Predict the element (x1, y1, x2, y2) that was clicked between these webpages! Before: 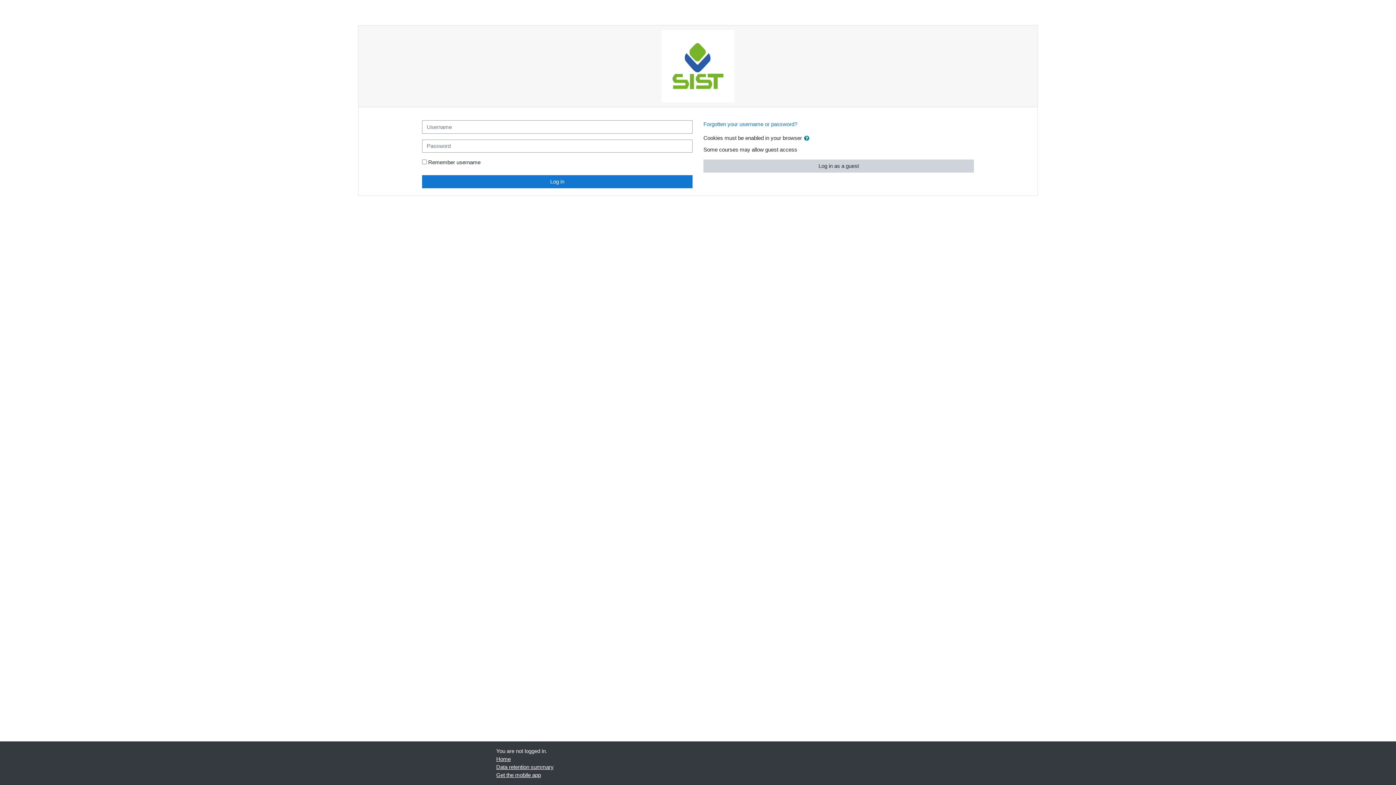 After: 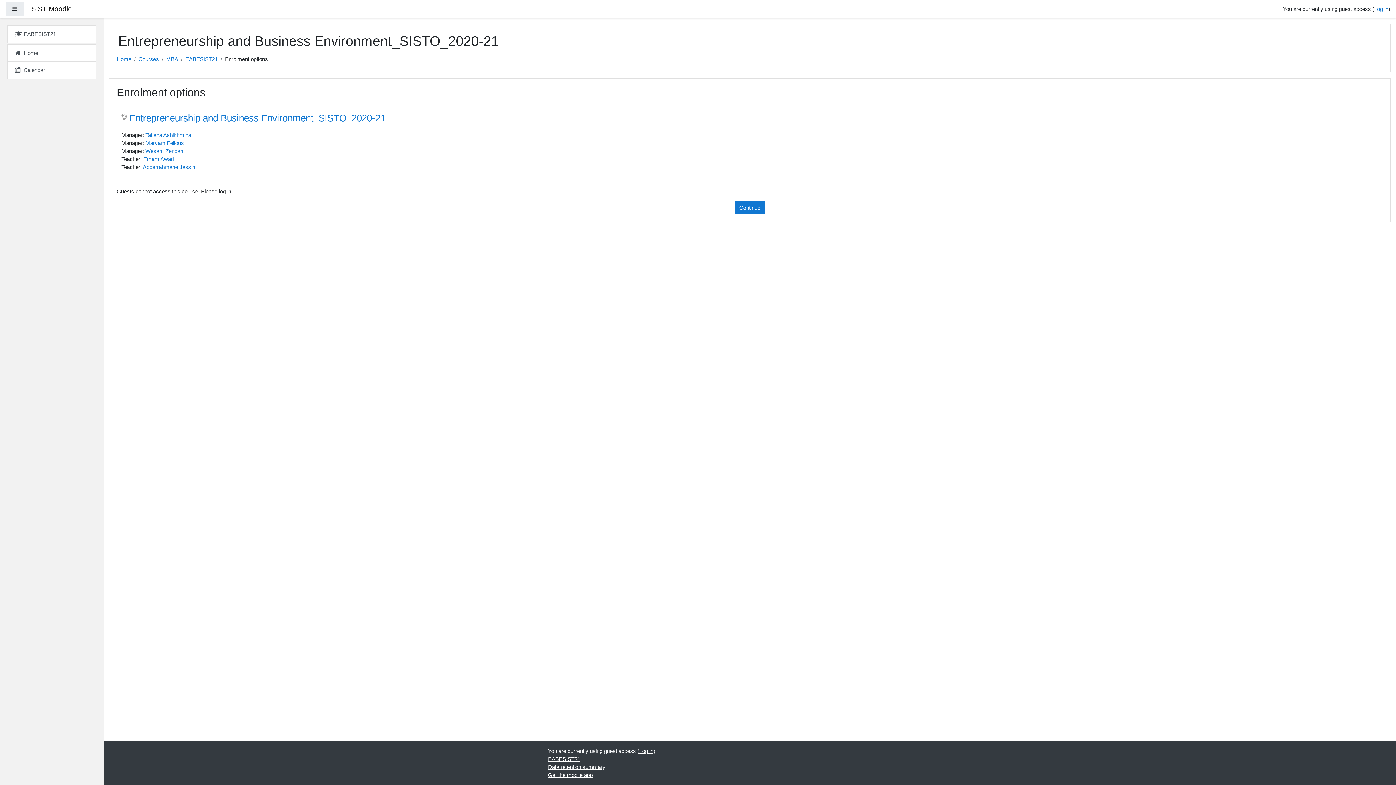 Action: bbox: (703, 159, 974, 172) label: Log in as a guest